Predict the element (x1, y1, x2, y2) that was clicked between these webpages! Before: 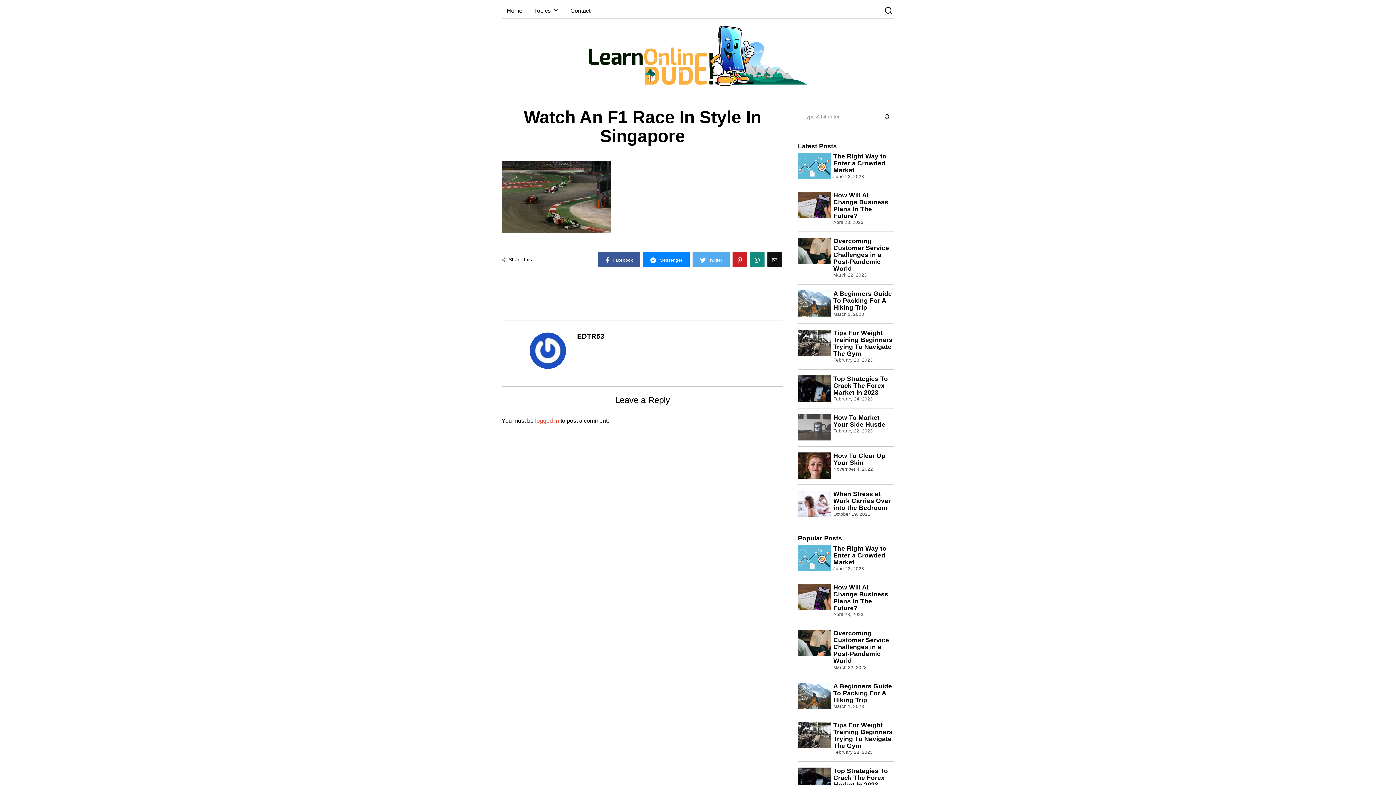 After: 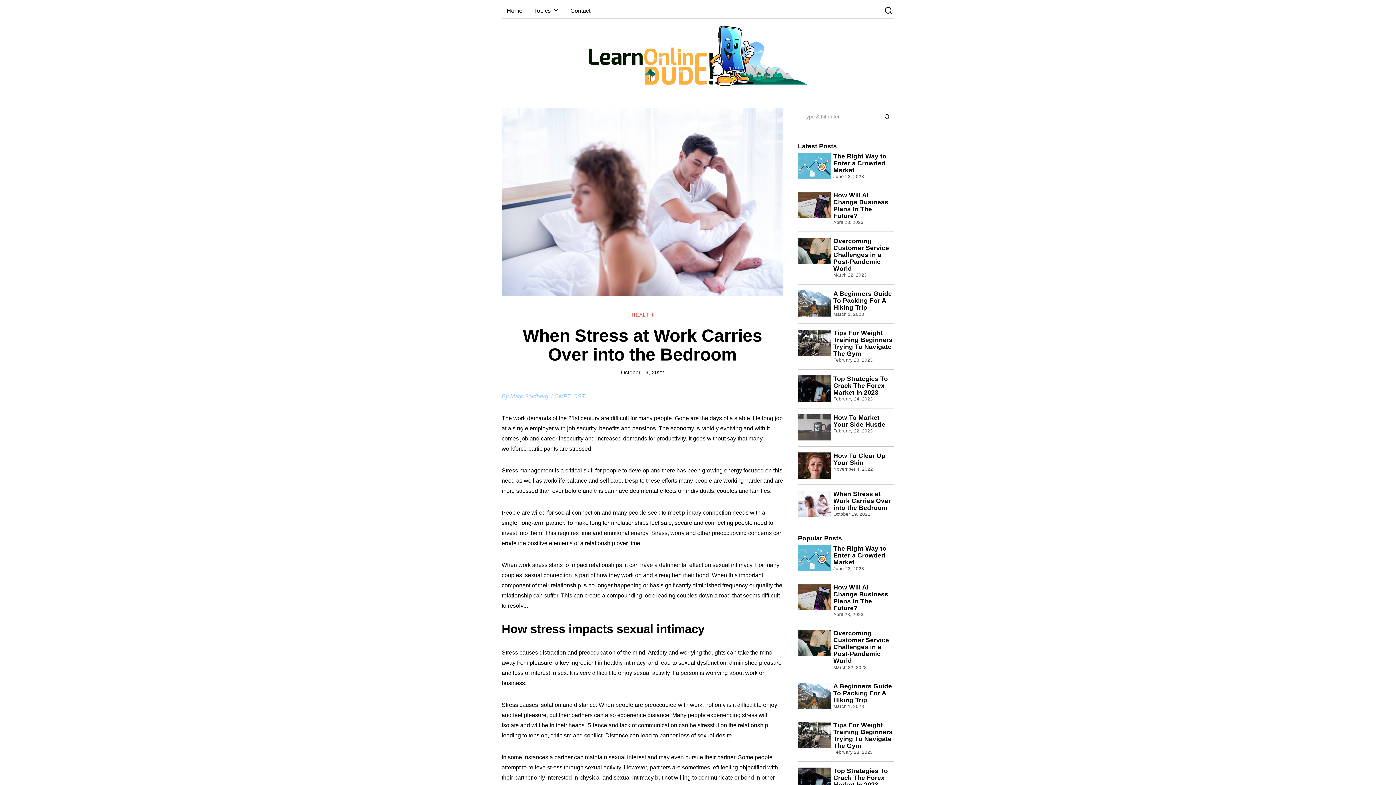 Action: bbox: (798, 490, 830, 517)